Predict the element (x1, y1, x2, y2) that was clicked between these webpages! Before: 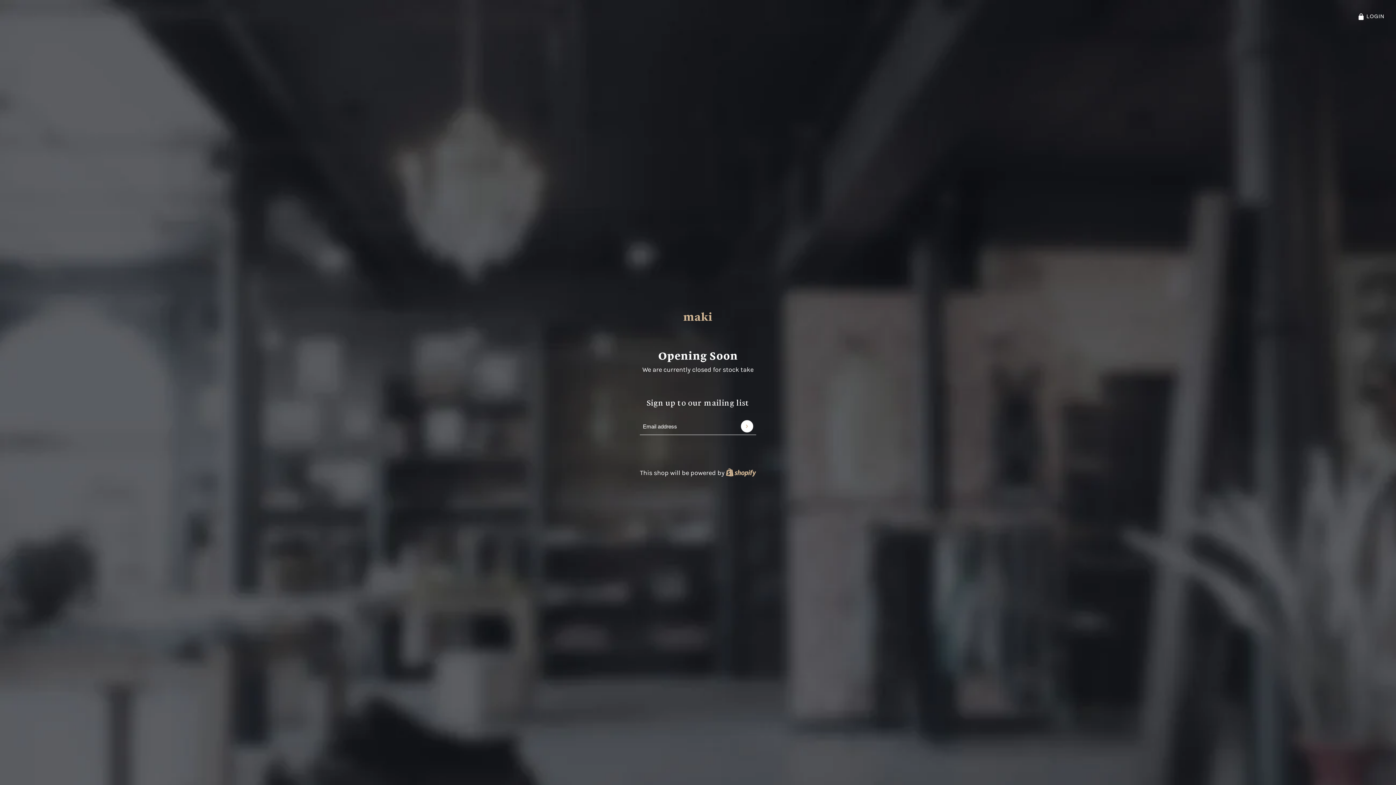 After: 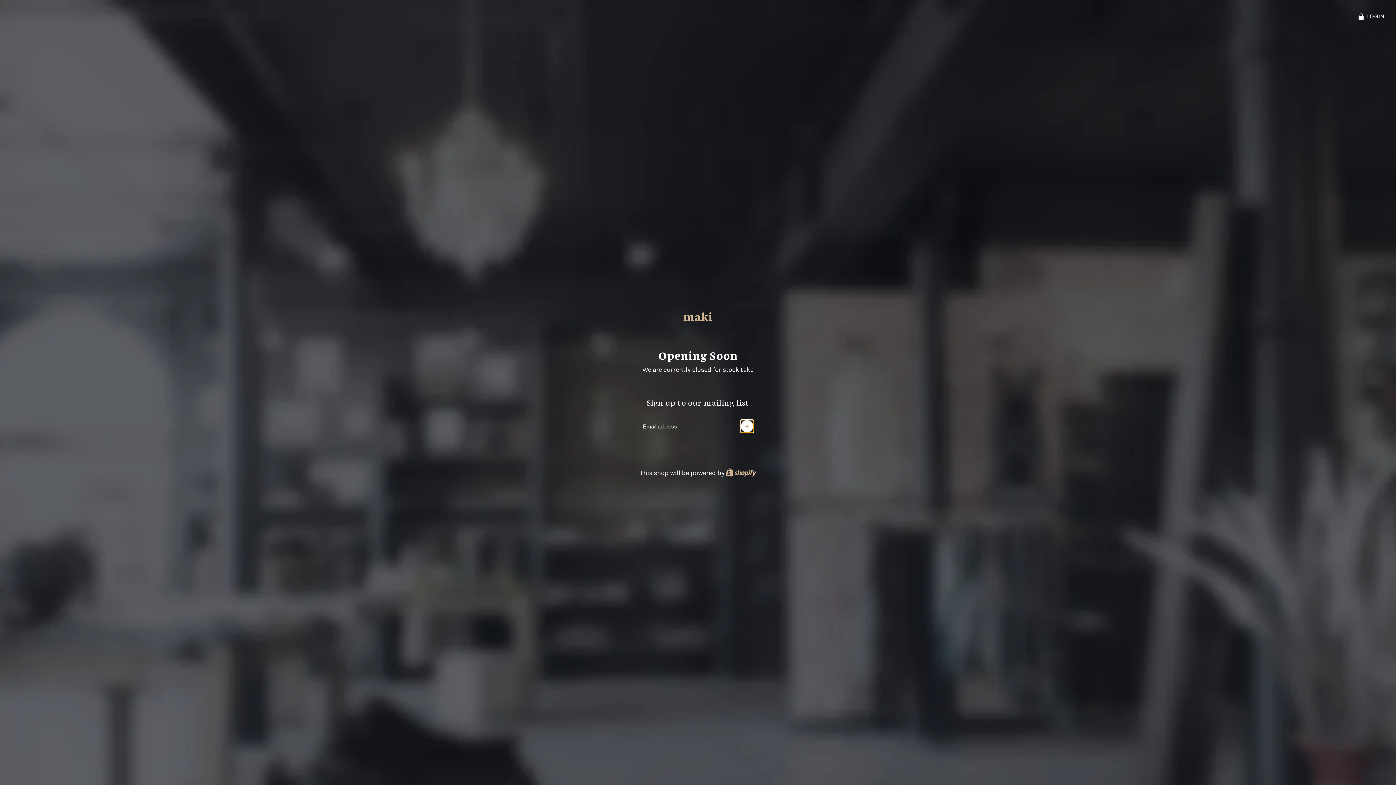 Action: bbox: (740, 420, 753, 432) label: Submit